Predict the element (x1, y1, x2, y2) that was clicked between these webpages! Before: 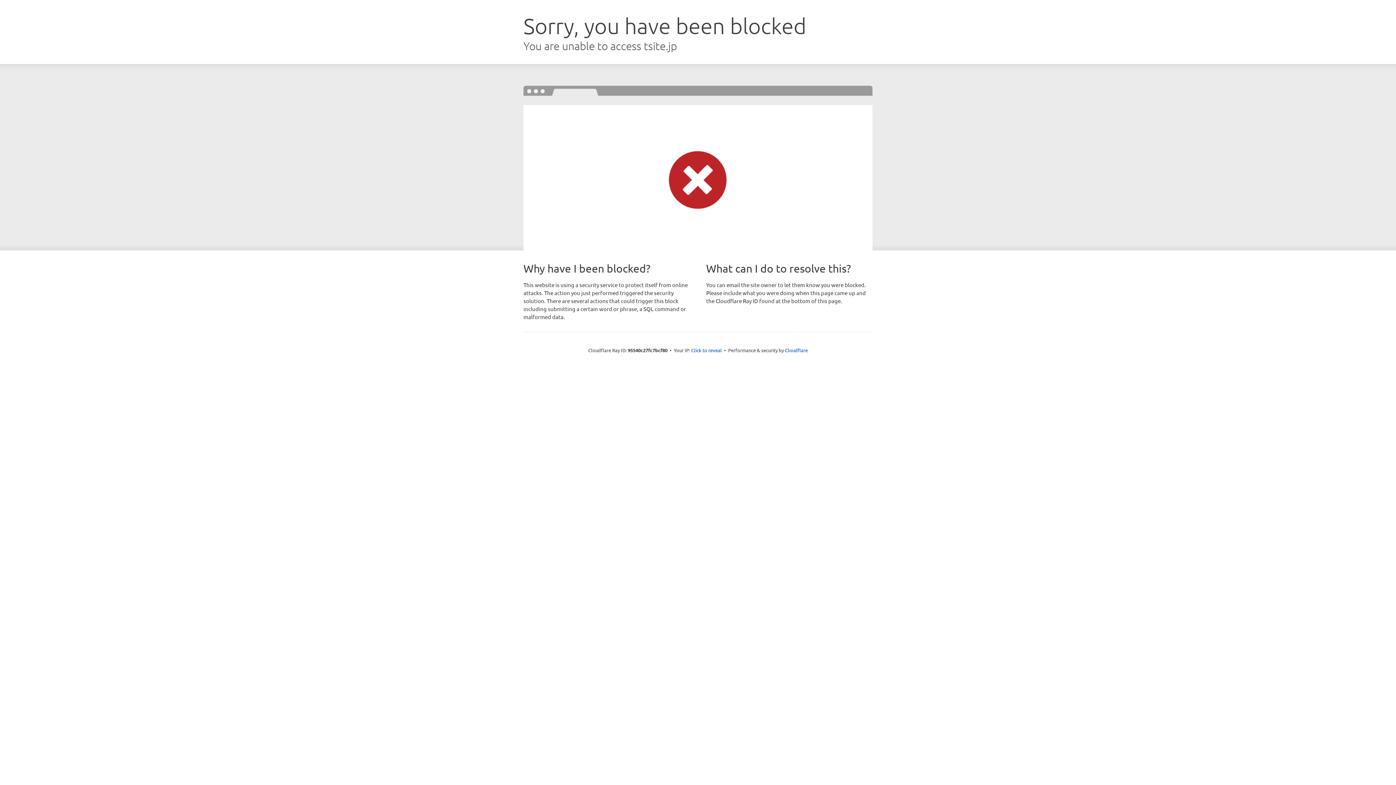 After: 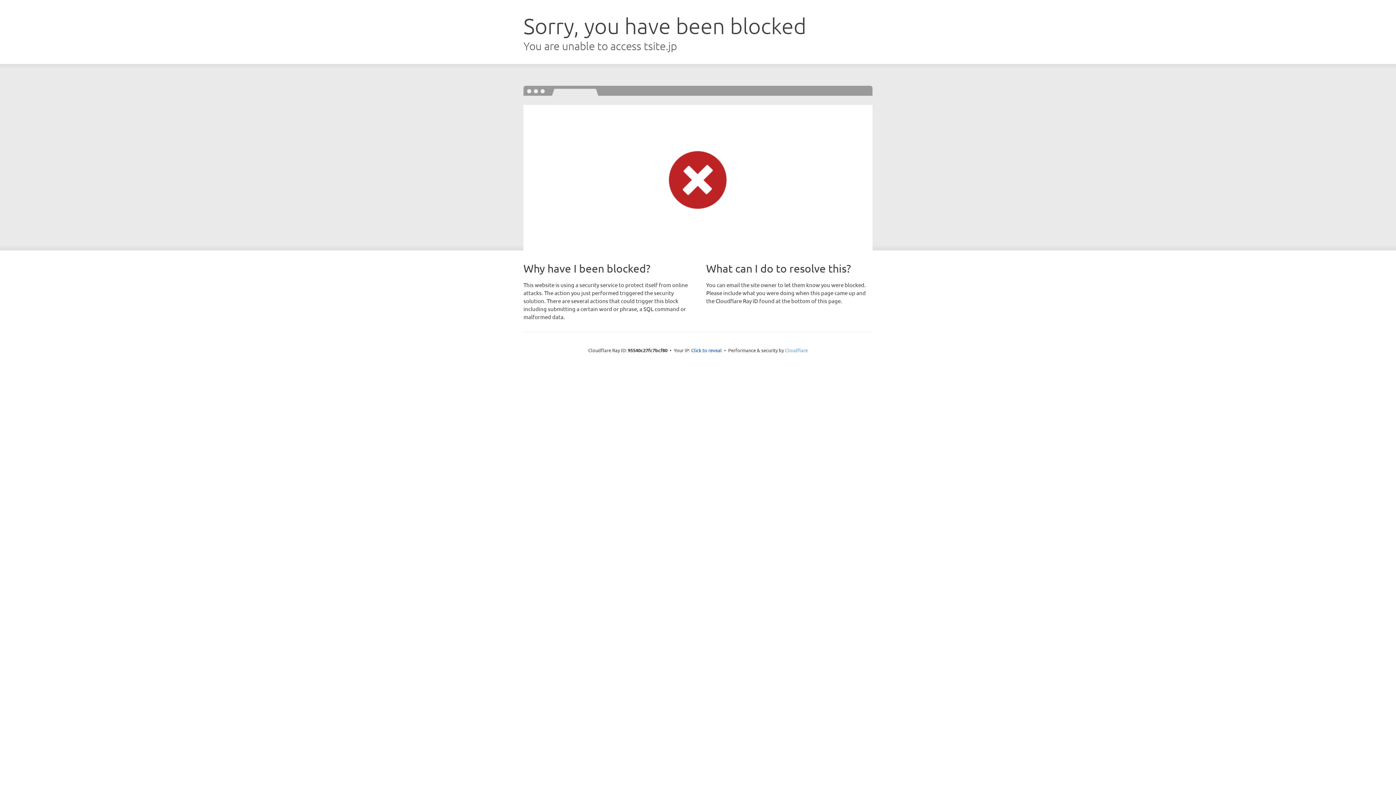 Action: label: Cloudflare bbox: (785, 347, 808, 353)